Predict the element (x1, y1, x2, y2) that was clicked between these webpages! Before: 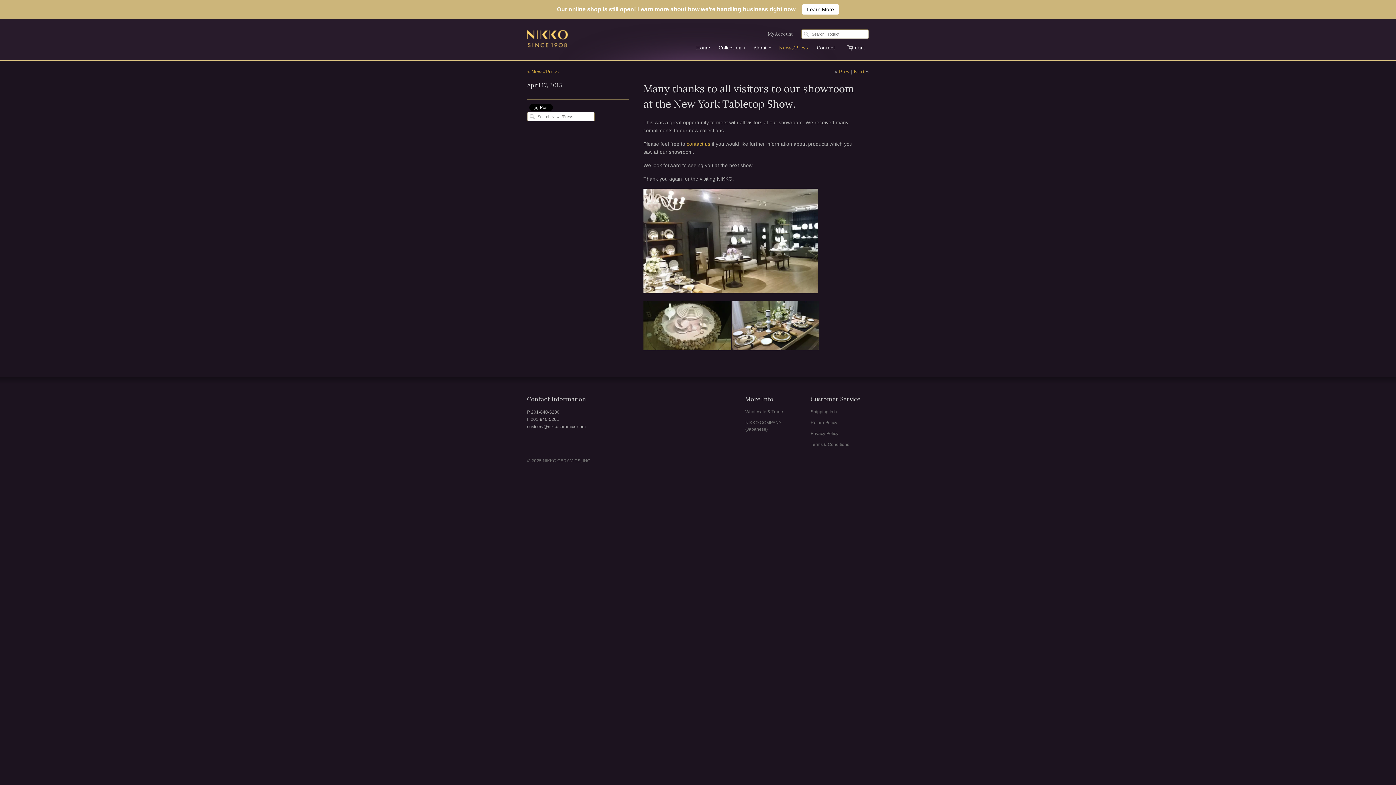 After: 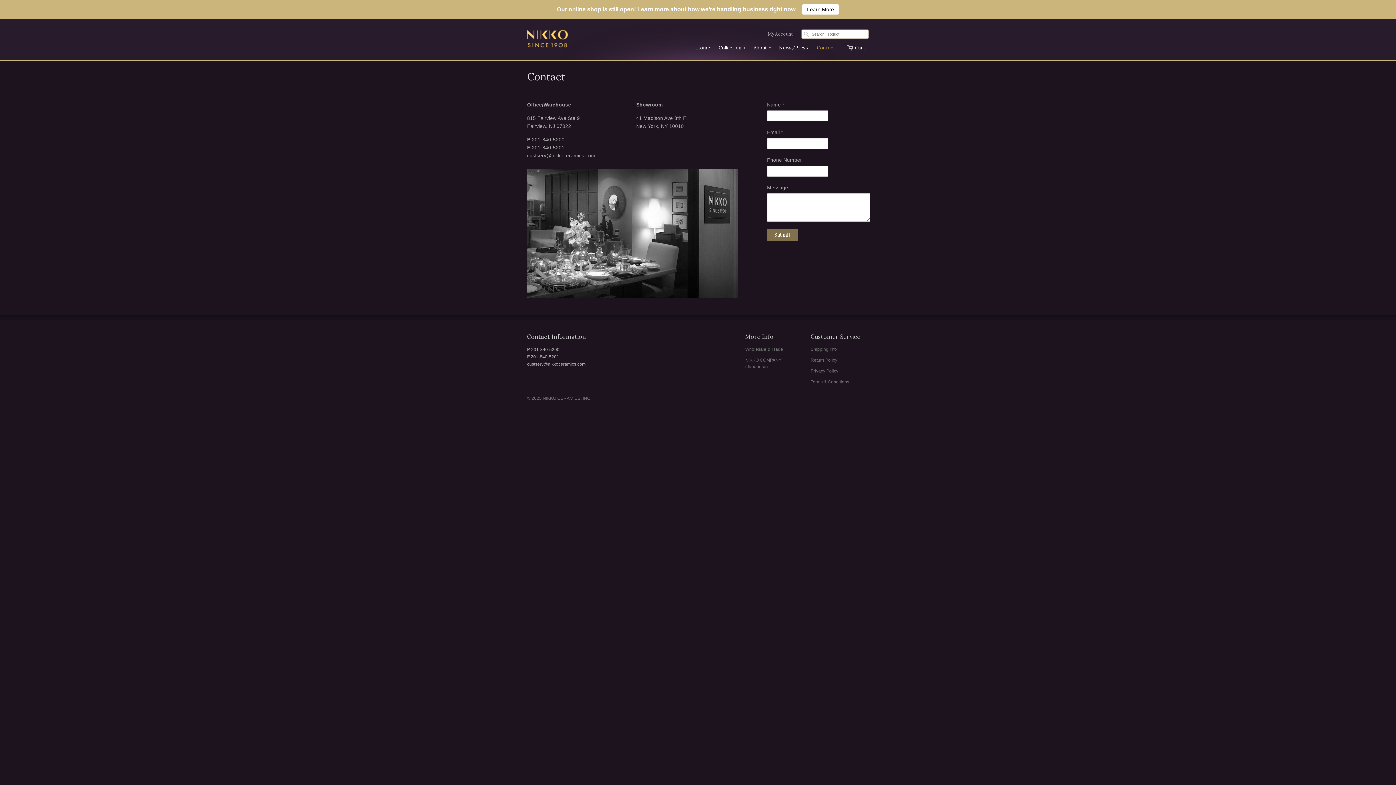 Action: bbox: (817, 44, 835, 54) label: Contact